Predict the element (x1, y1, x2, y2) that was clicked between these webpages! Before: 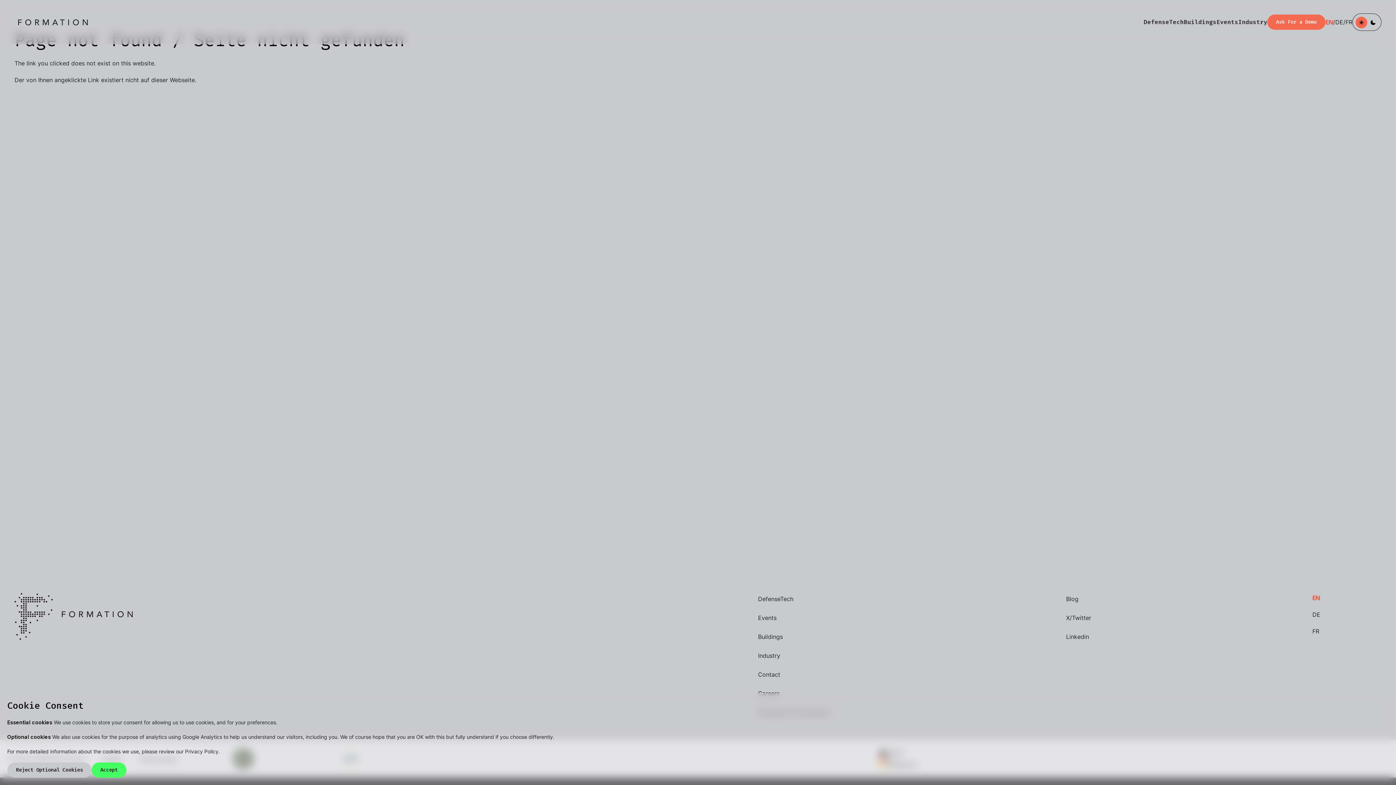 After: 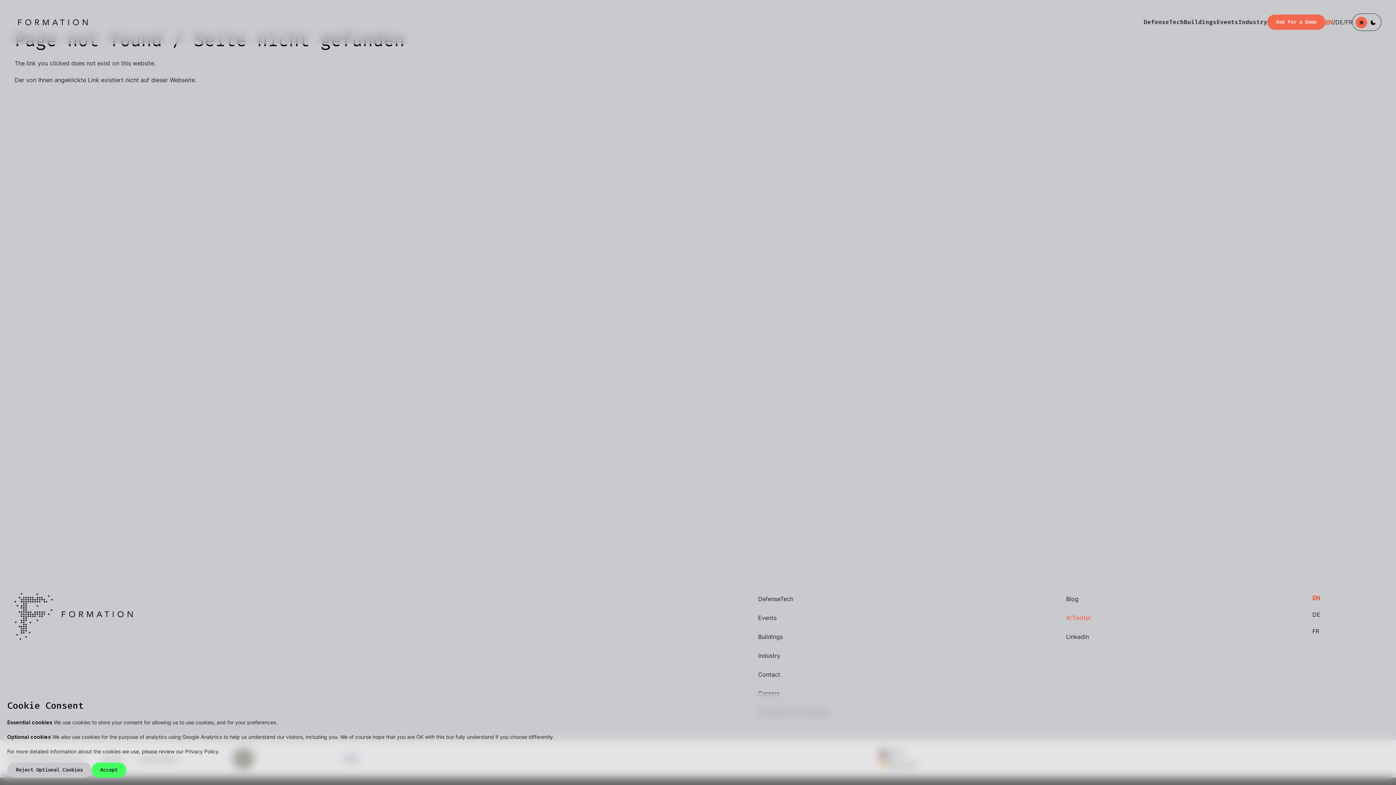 Action: bbox: (1066, 614, 1091, 621) label: X/Twitter